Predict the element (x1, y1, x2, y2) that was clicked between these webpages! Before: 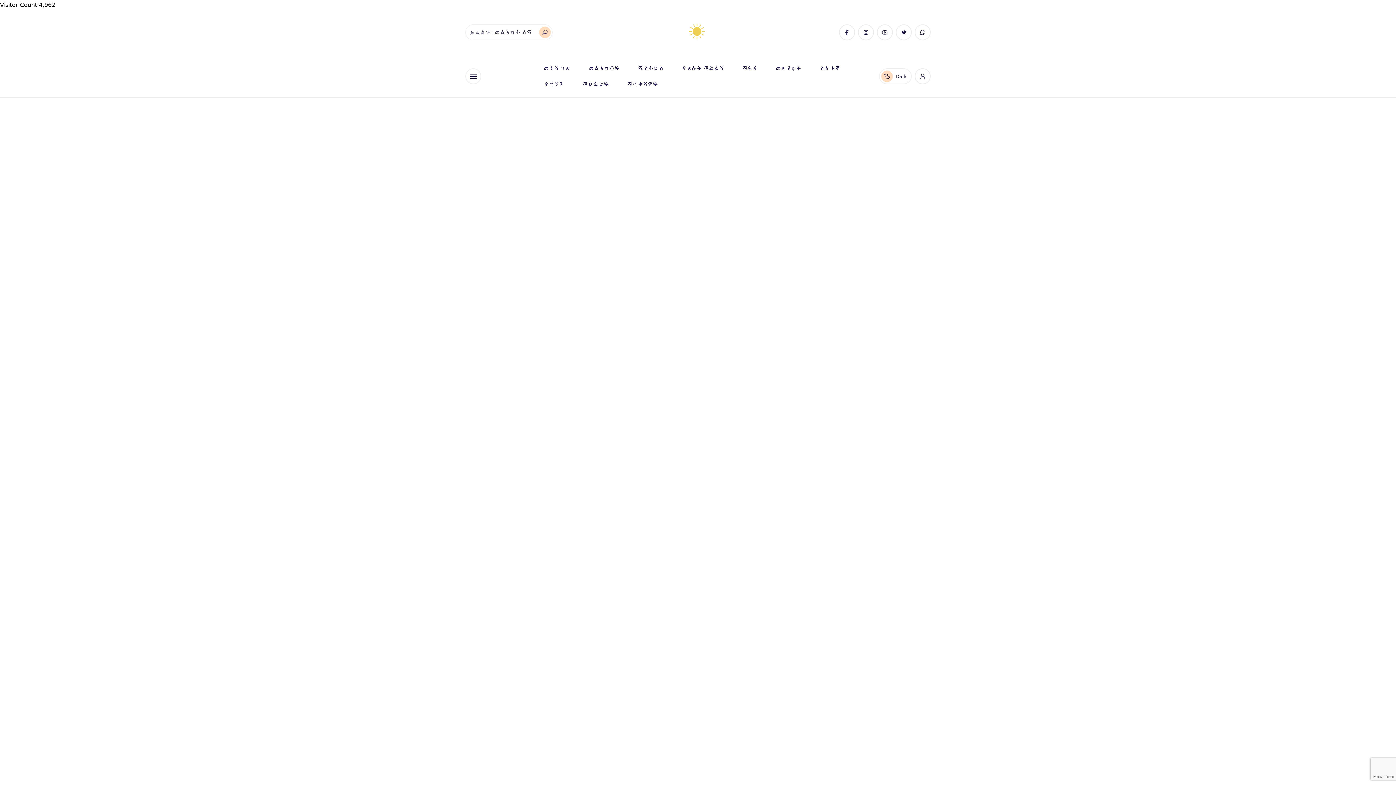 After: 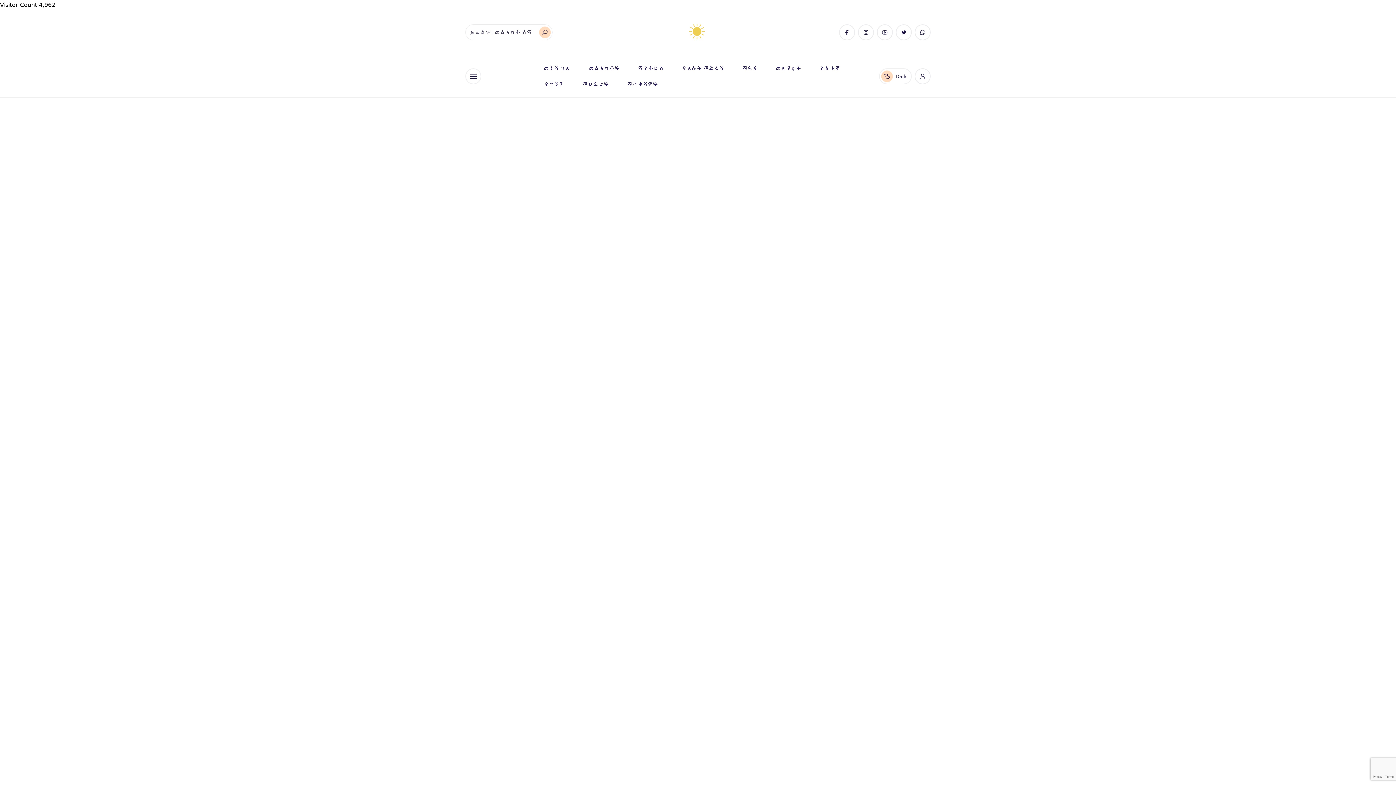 Action: label: Enable dark mode
Dark bbox: (879, 68, 912, 84)